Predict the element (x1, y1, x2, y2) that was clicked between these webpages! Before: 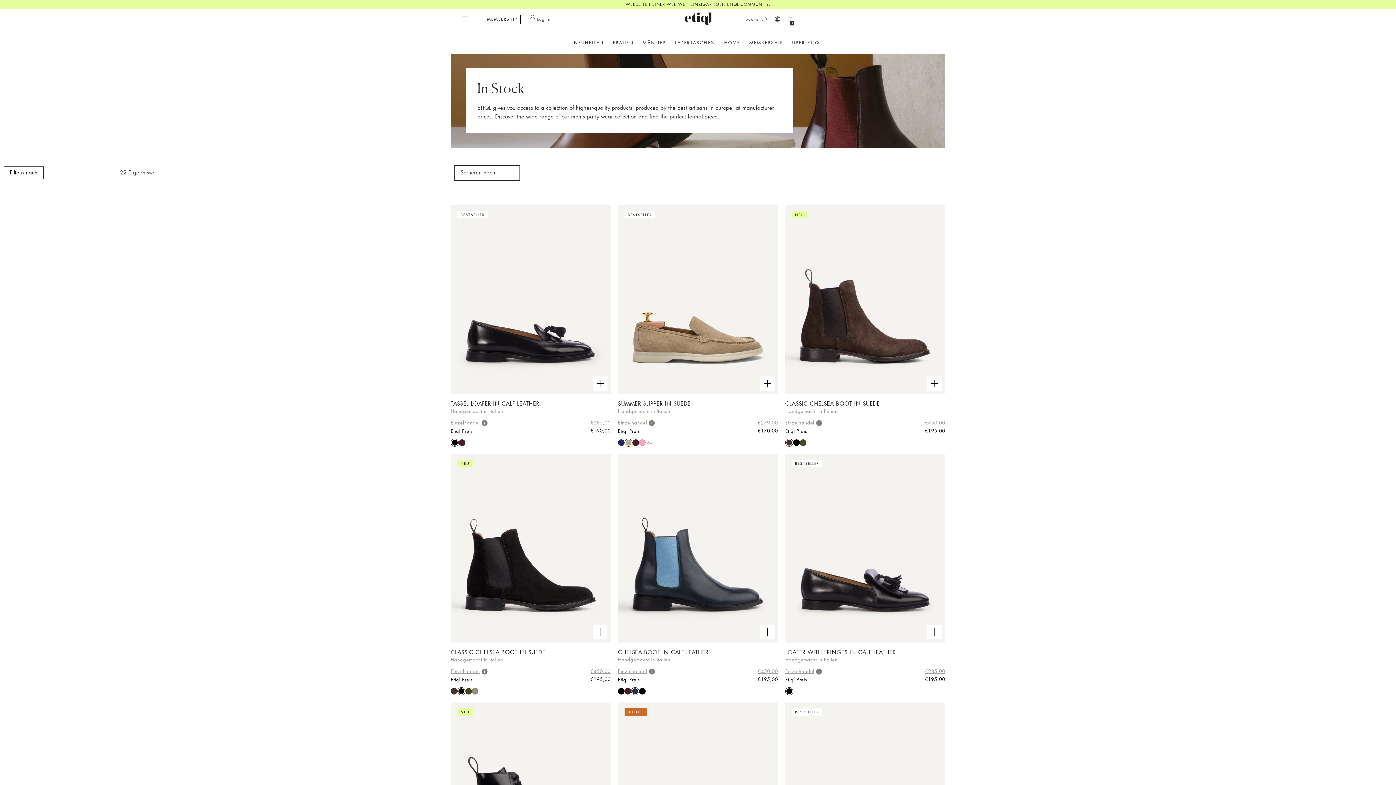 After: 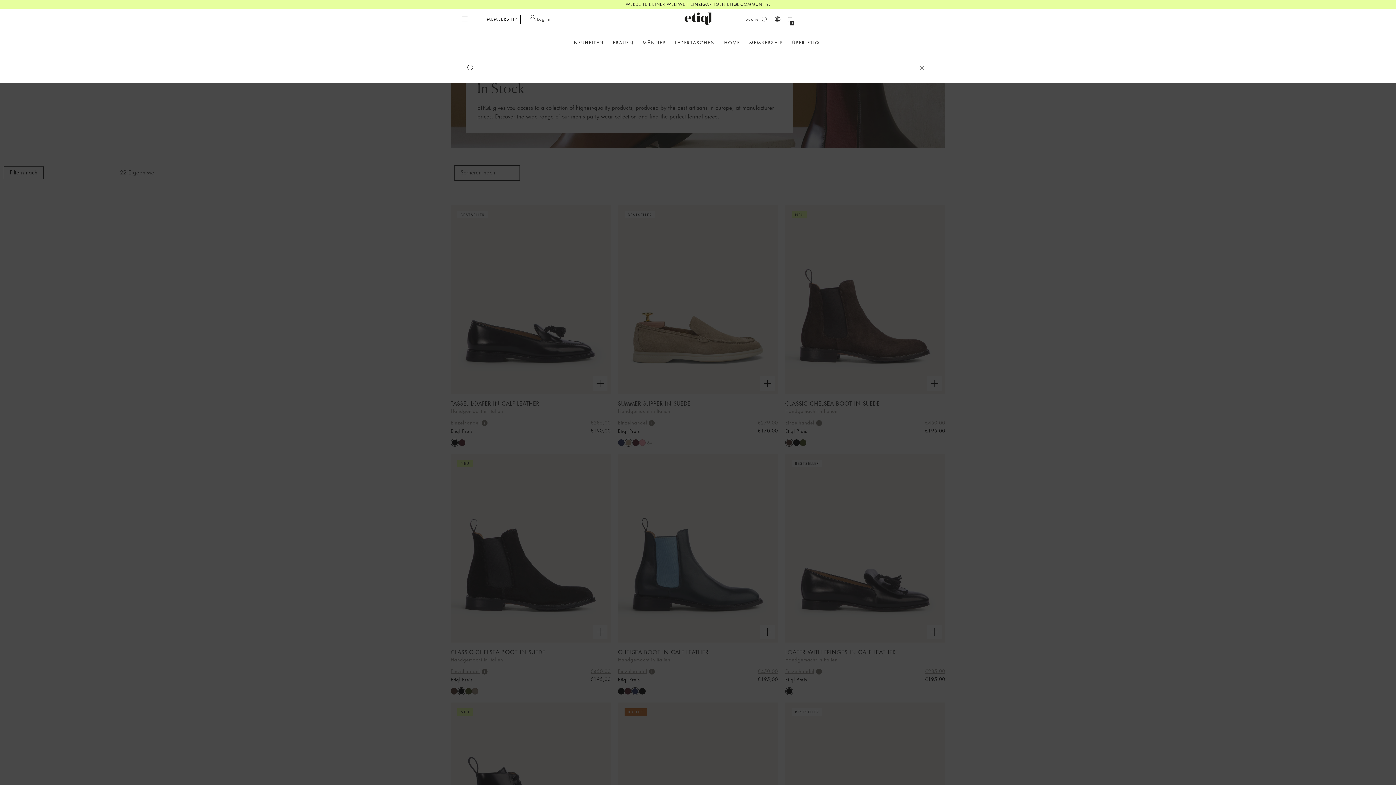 Action: label: Suche bbox: (747, 16, 765, 22)